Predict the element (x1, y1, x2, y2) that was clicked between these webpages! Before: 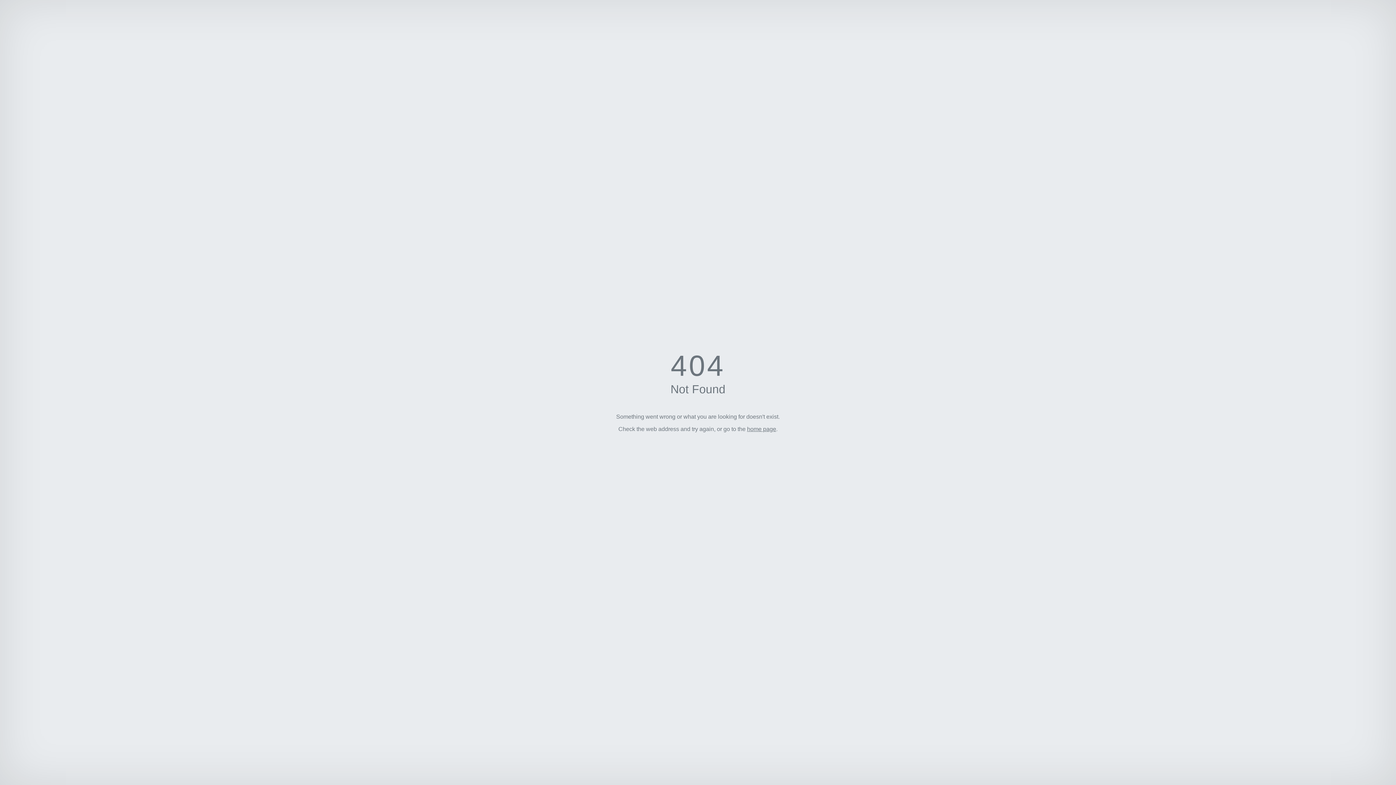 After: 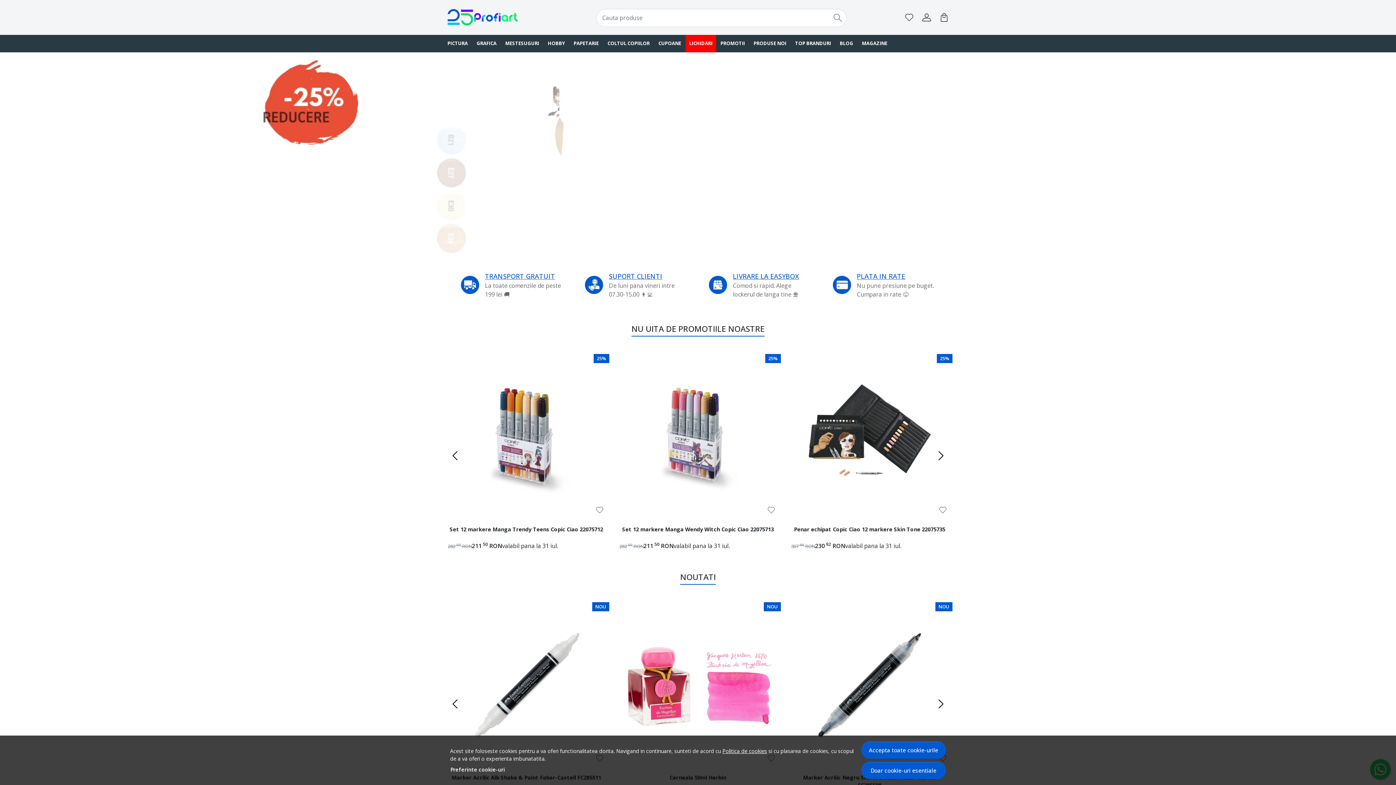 Action: label: home page bbox: (747, 426, 776, 432)